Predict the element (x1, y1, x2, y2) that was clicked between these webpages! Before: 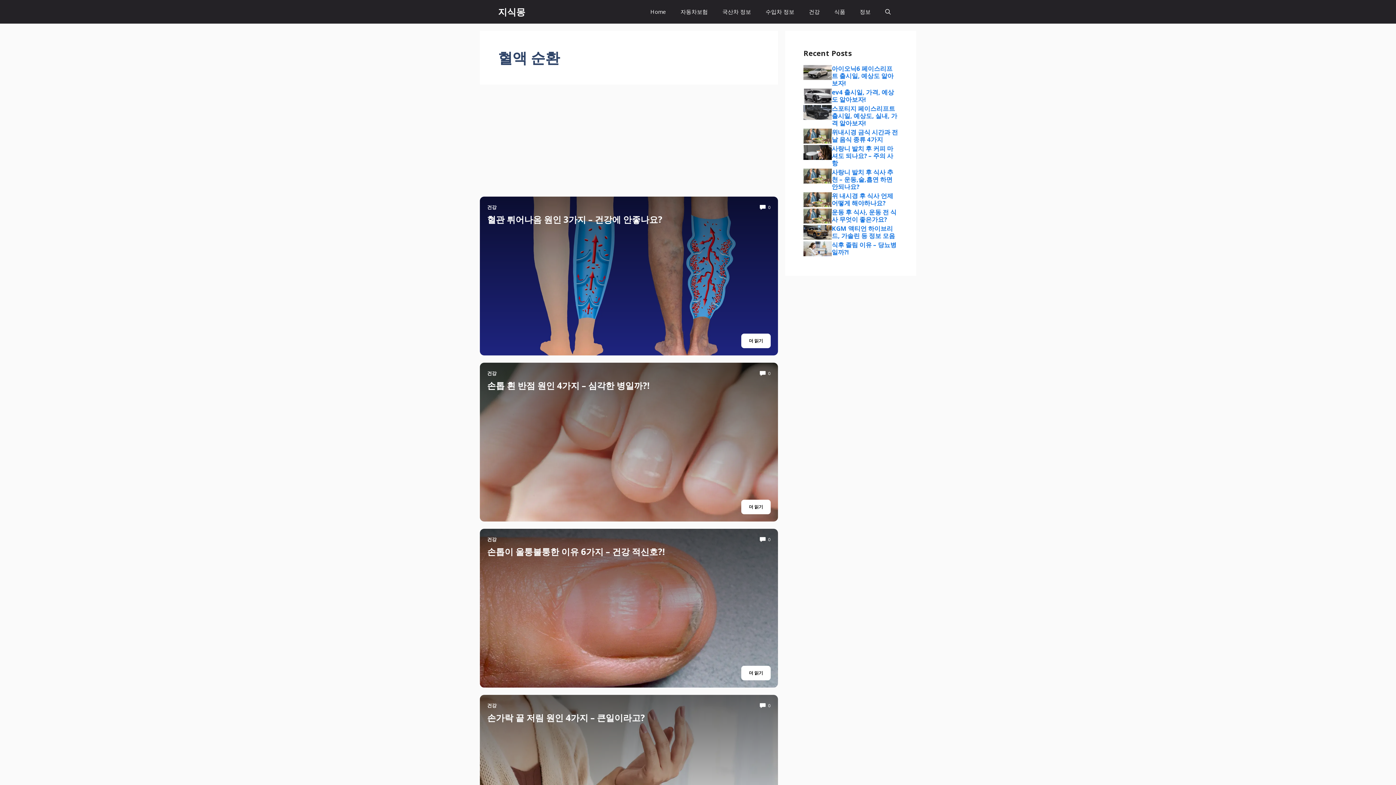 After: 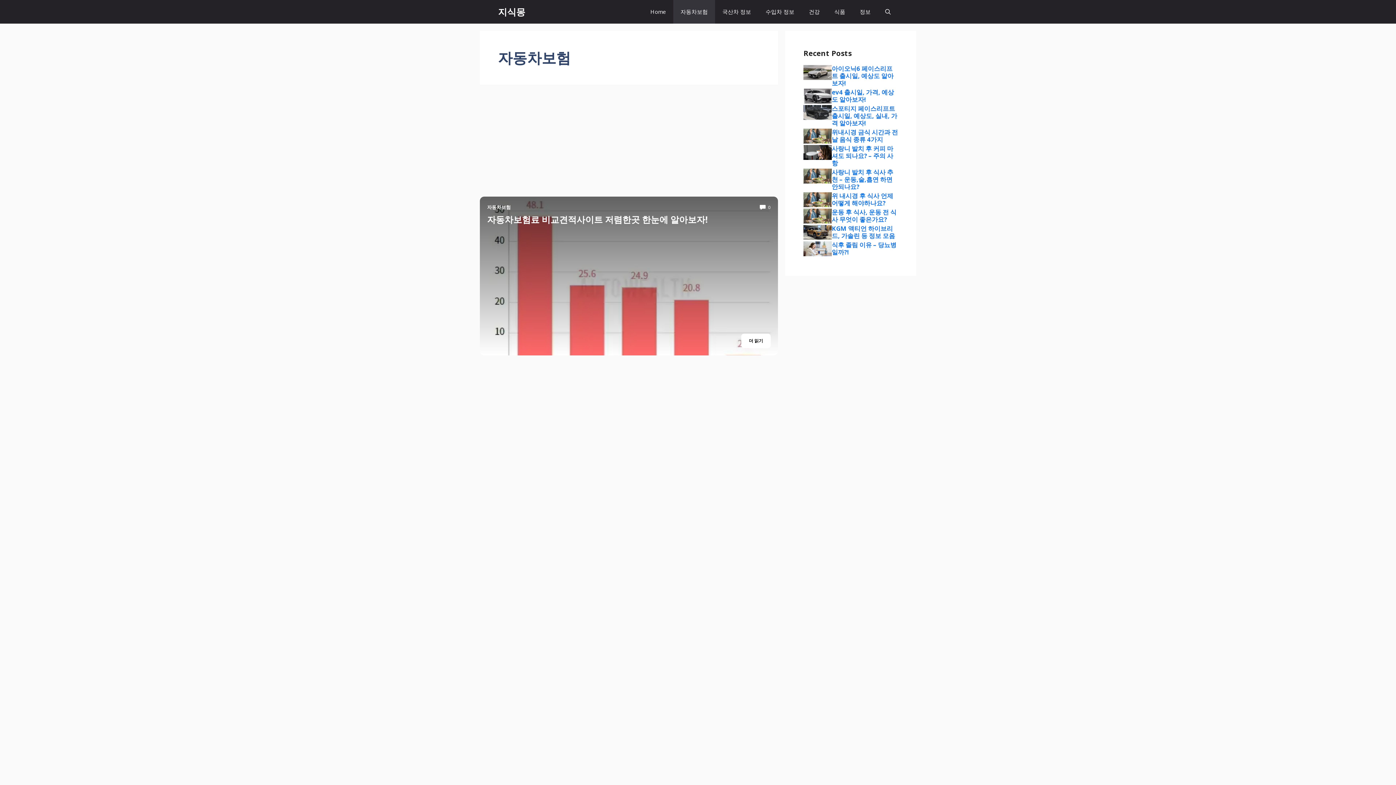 Action: bbox: (673, 0, 715, 23) label: 자동차보험